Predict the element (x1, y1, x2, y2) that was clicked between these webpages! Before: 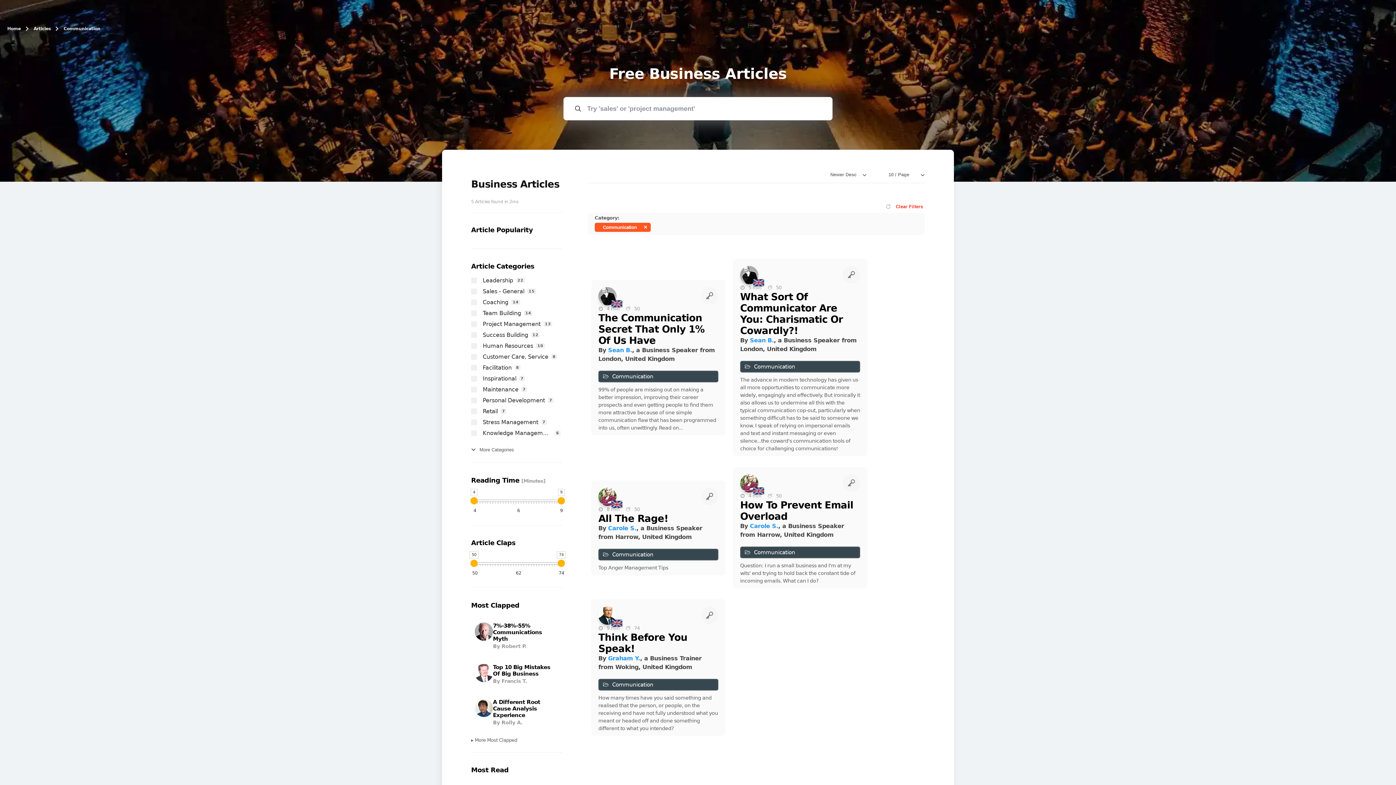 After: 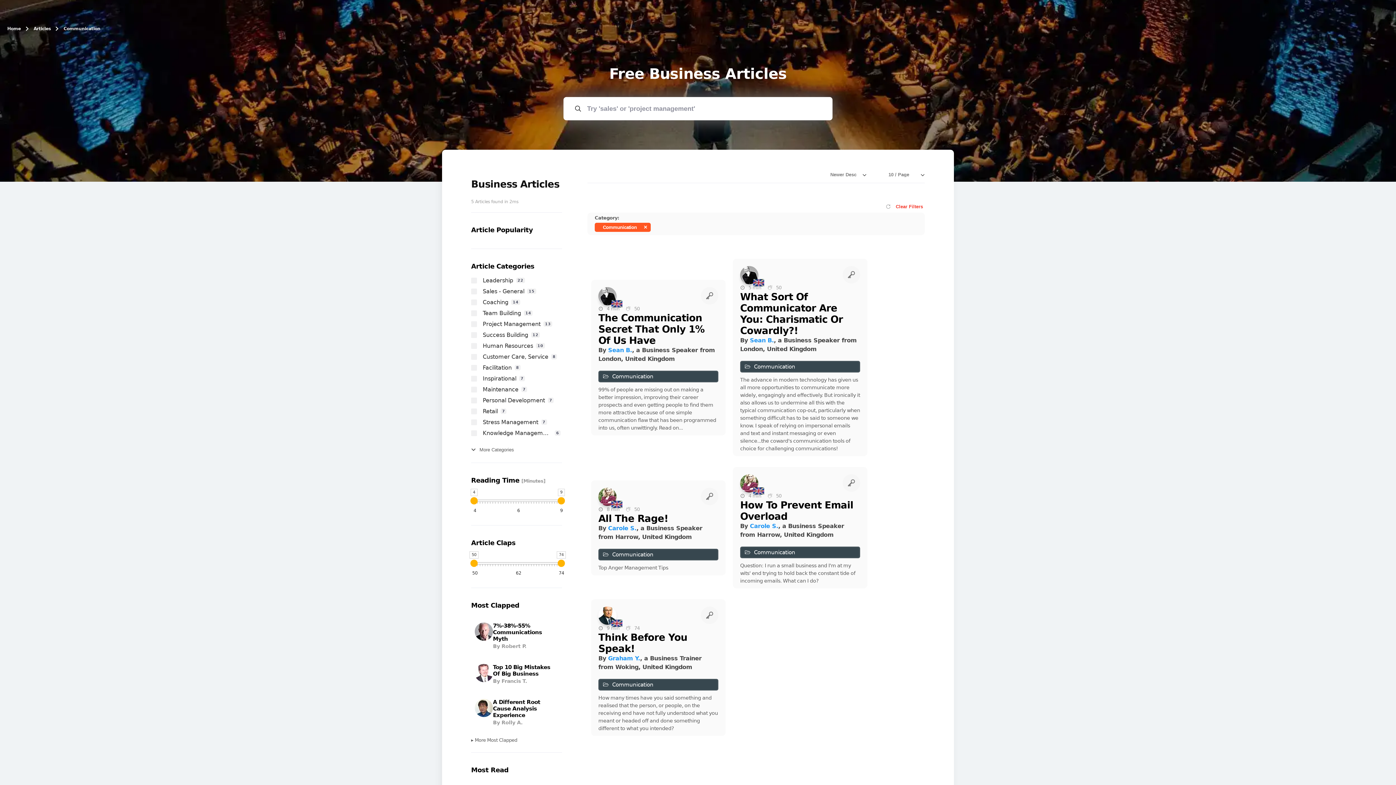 Action: bbox: (740, 546, 860, 558) label: Communication